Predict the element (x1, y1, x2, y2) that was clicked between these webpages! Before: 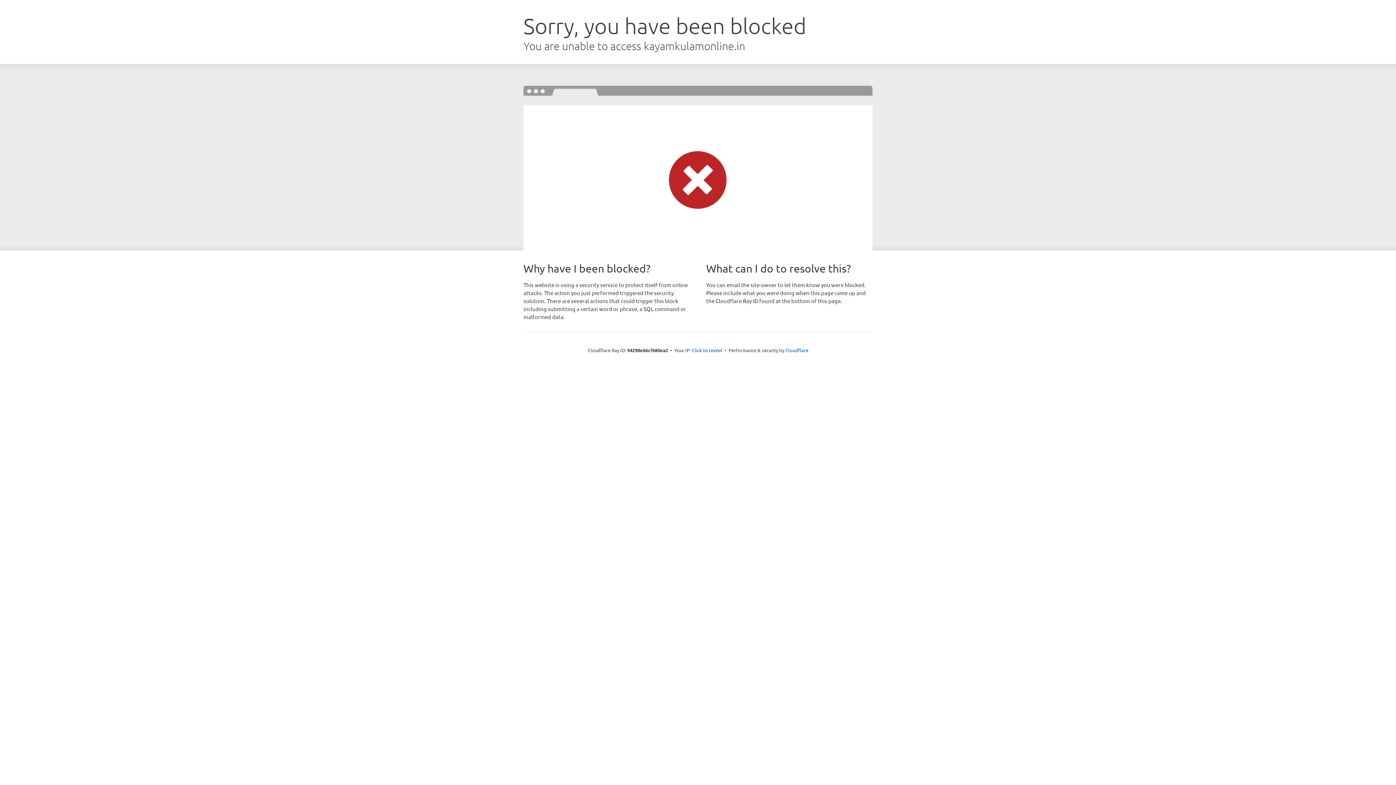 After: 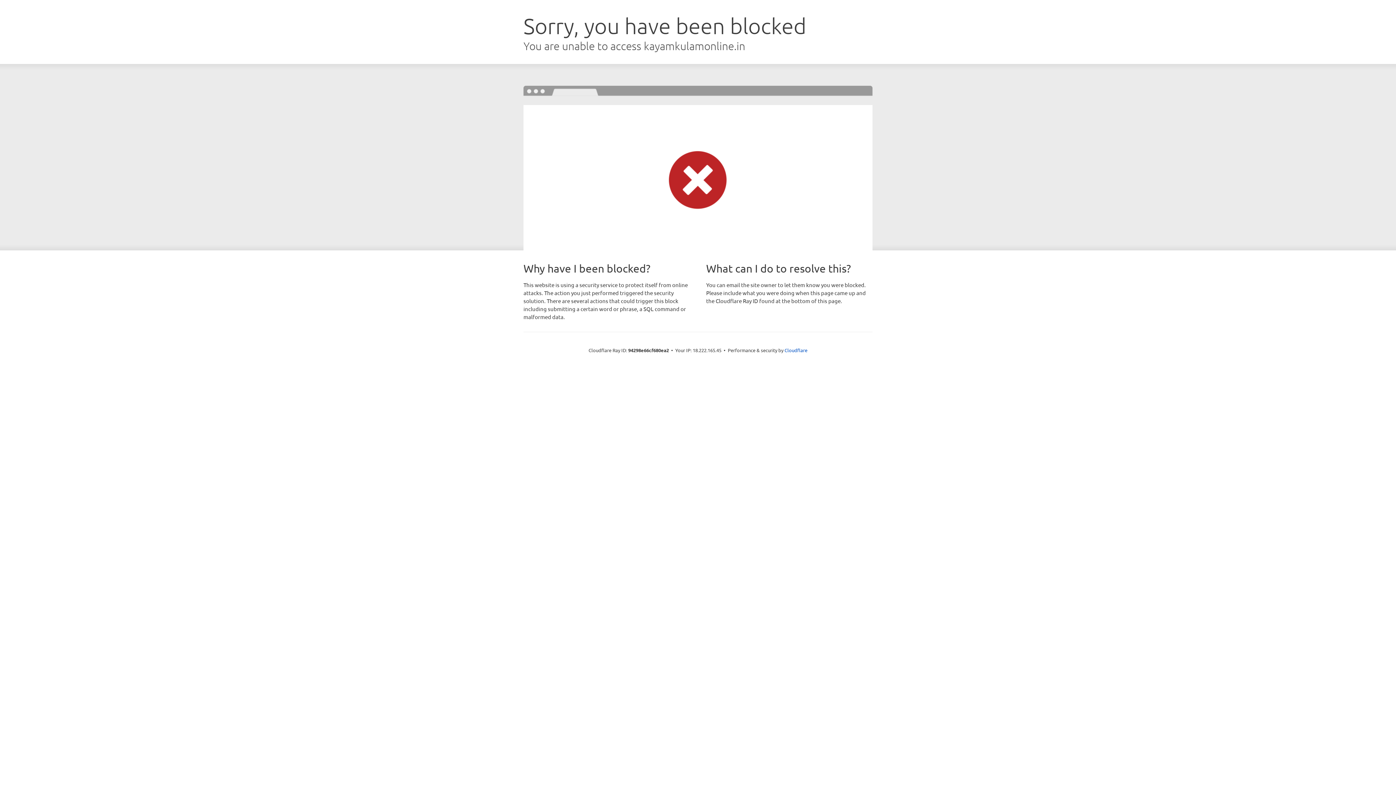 Action: label: Click to reveal bbox: (692, 346, 722, 353)